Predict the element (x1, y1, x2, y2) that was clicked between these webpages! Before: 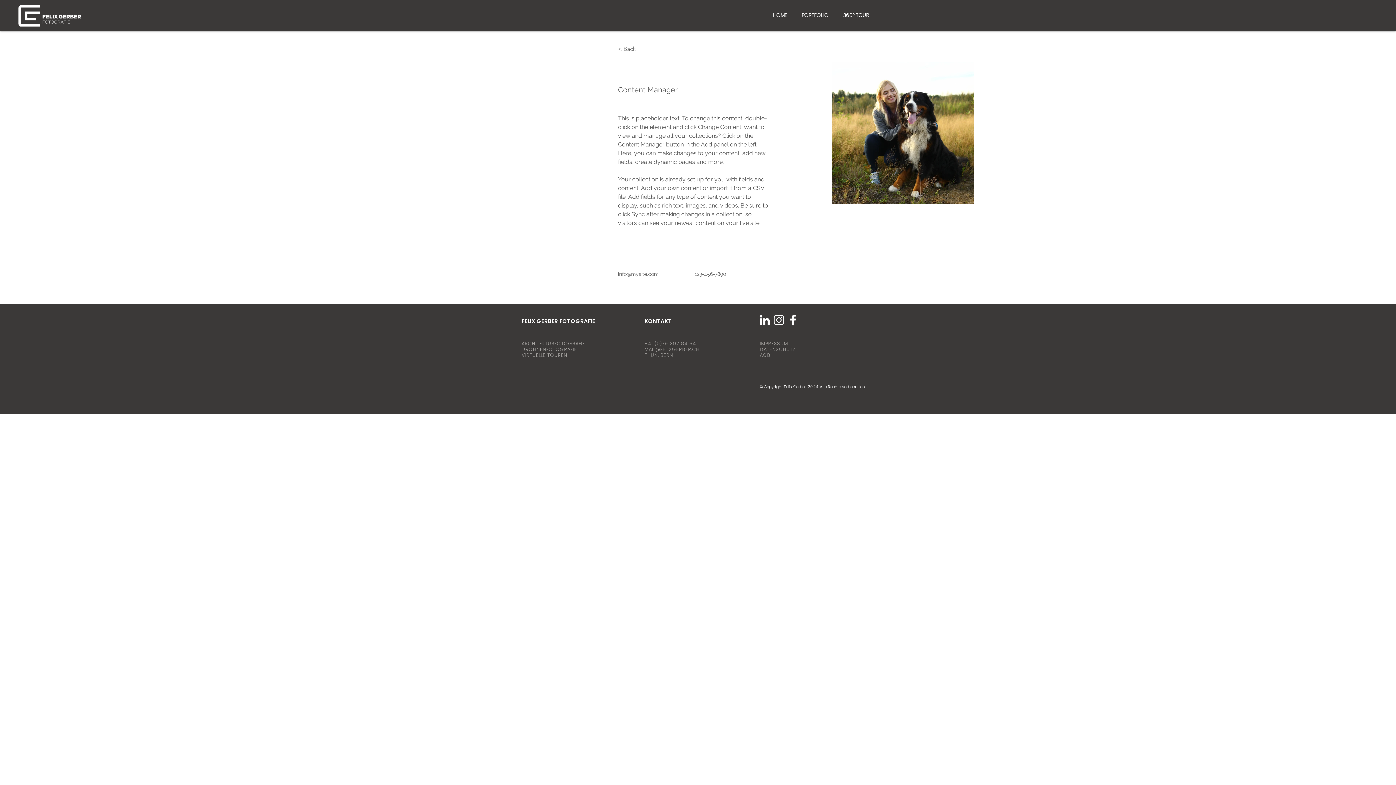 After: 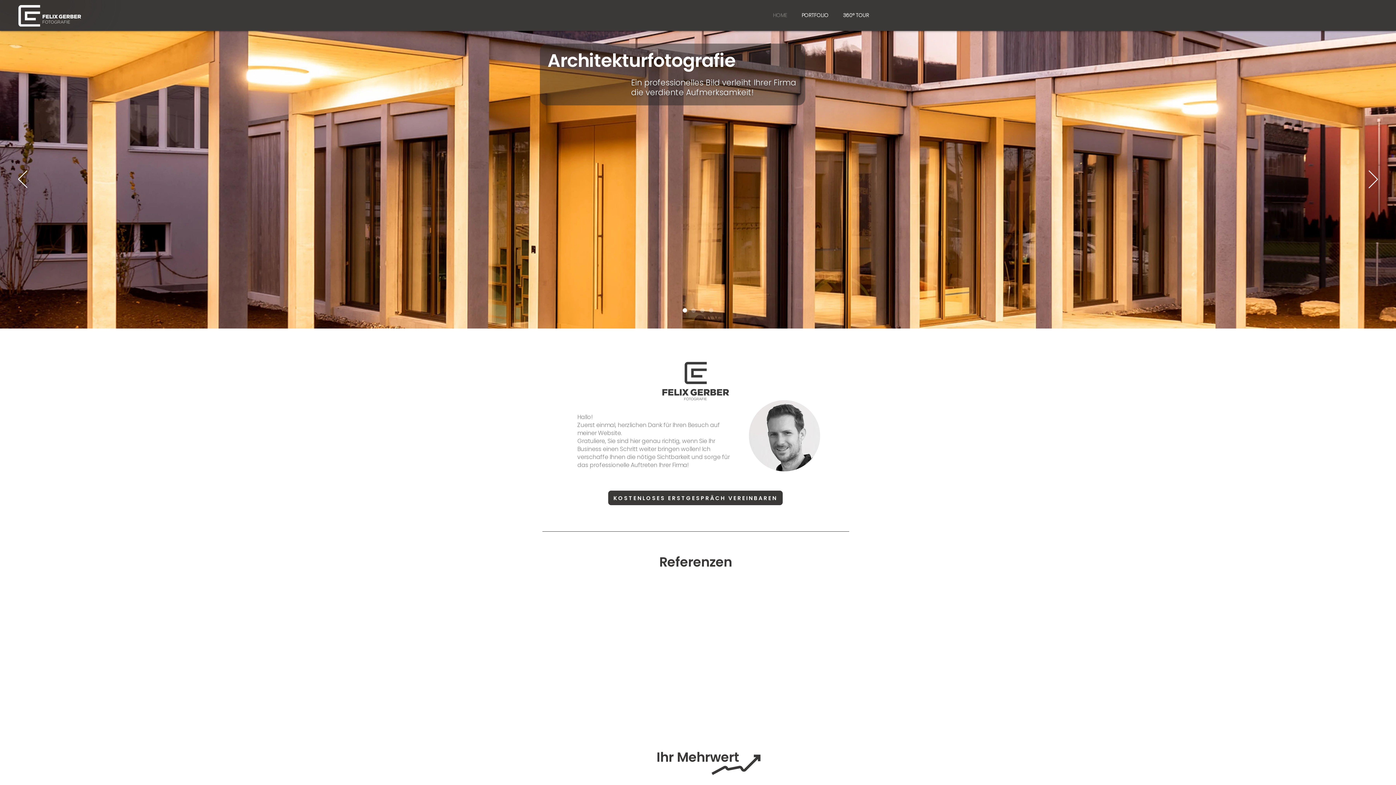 Action: bbox: (765, 6, 794, 24) label: HOME